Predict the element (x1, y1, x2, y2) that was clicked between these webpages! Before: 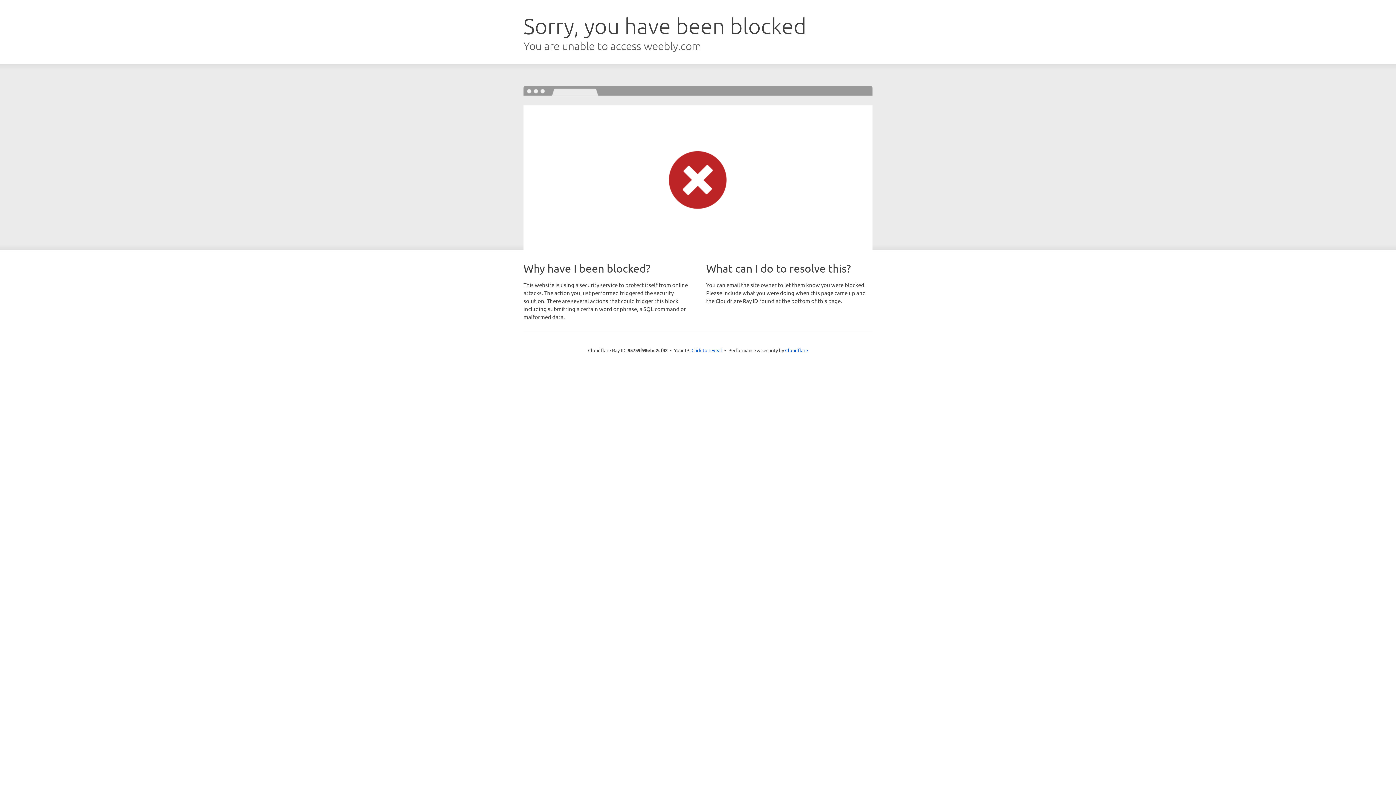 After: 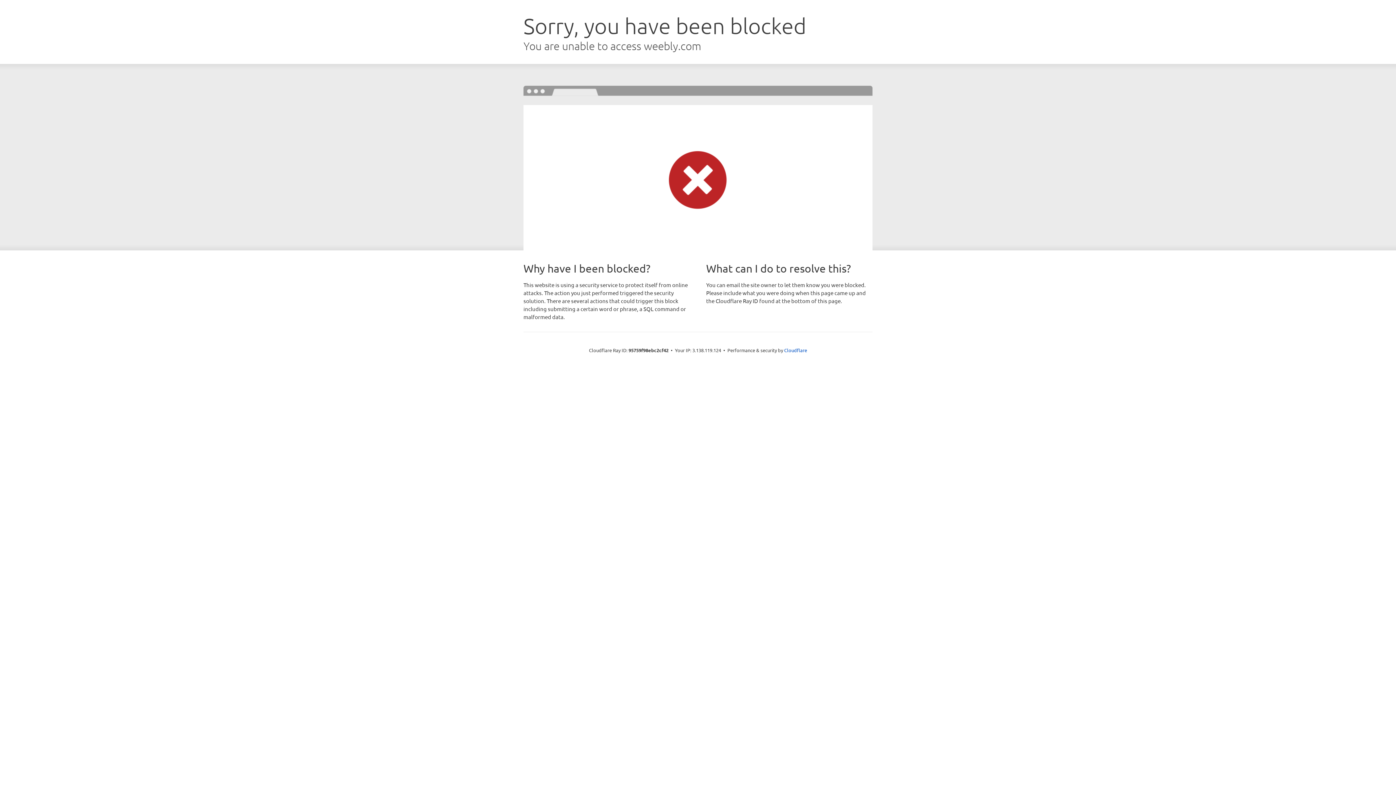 Action: label: Click to reveal bbox: (691, 346, 722, 353)